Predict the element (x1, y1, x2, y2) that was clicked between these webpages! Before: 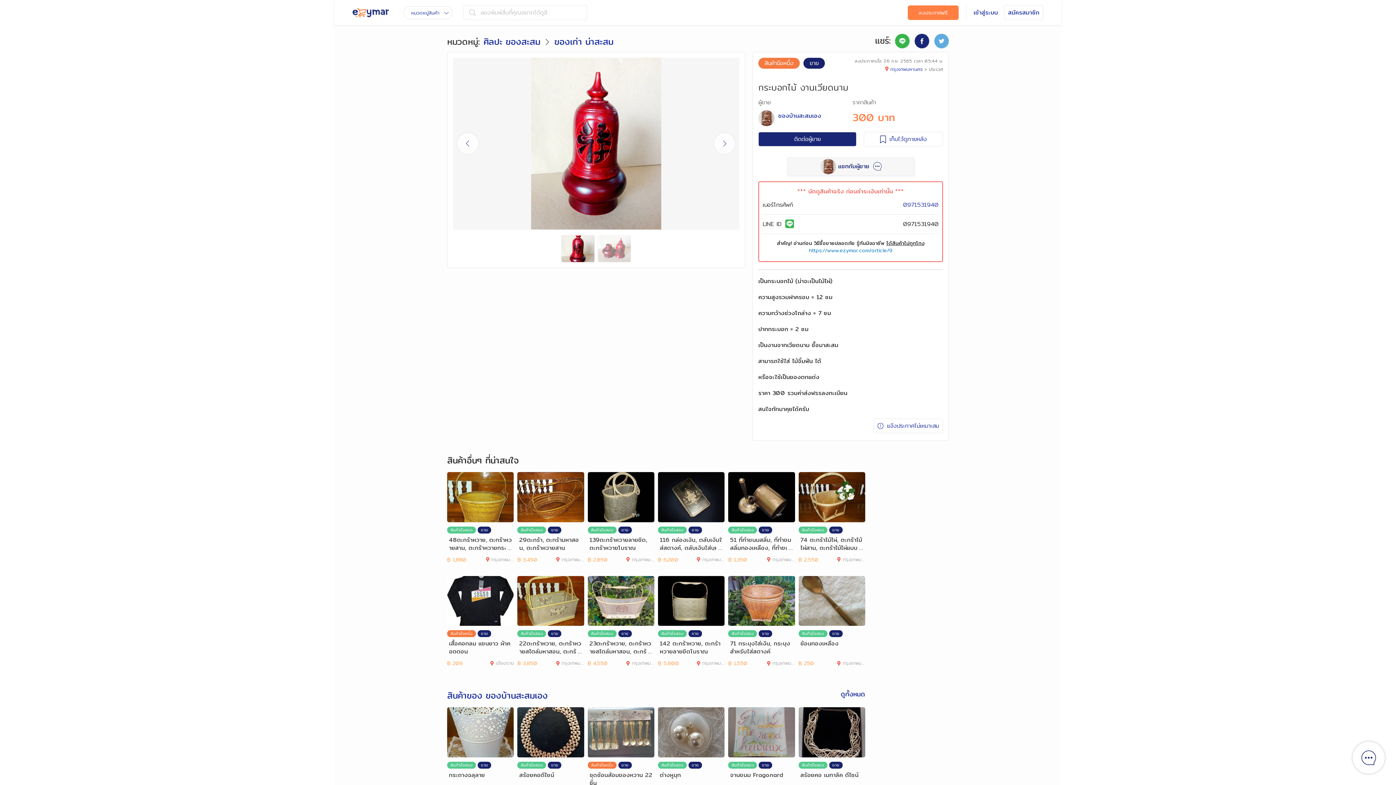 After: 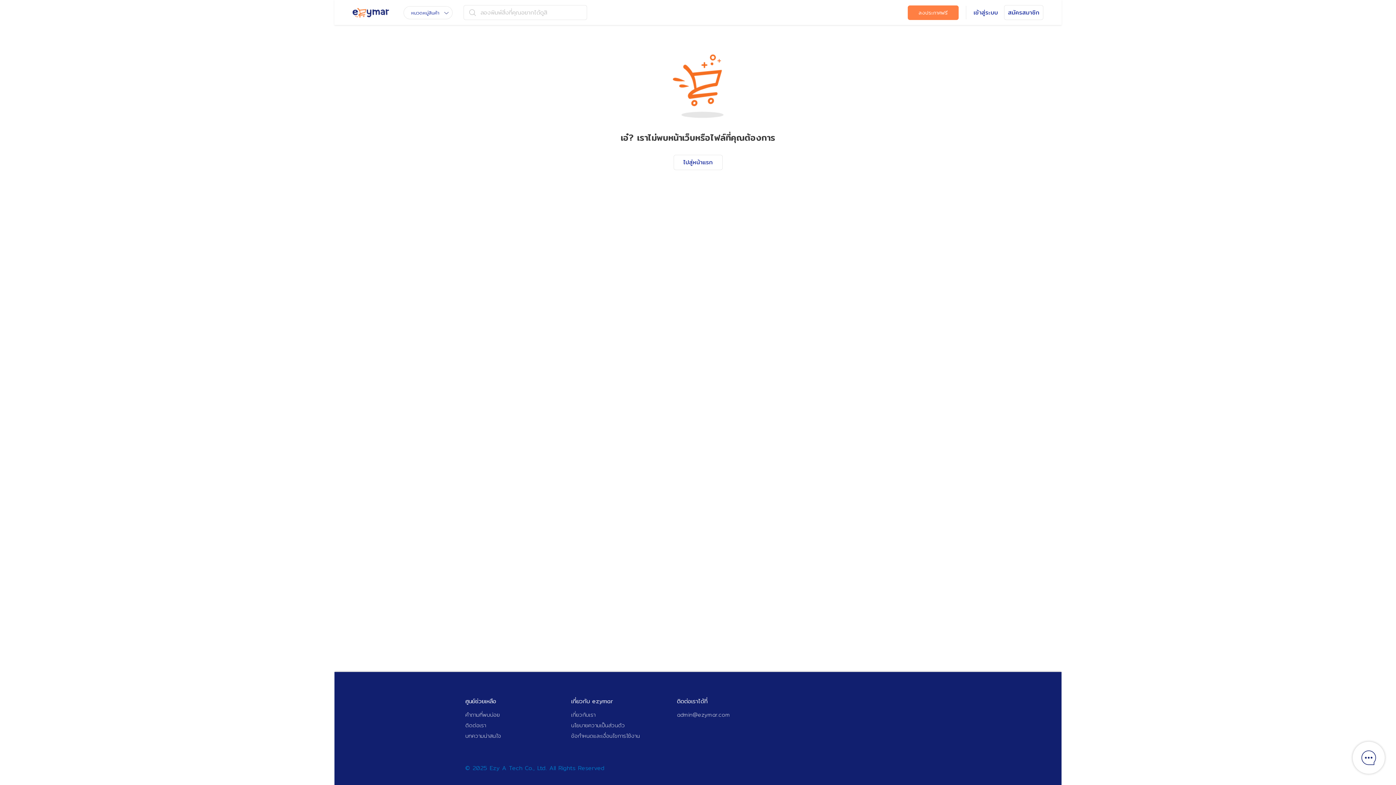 Action: bbox: (728, 472, 795, 563) label: สินค้ามือสองขาย
...
51 ที่ทำขนมสลิ่ม, ที่ทำขมสลิ่มทองเหลือง, ที่ทำขนมสลิ่มโบราณ                                         
฿ 1,350
 กรุงเทพมหานคร